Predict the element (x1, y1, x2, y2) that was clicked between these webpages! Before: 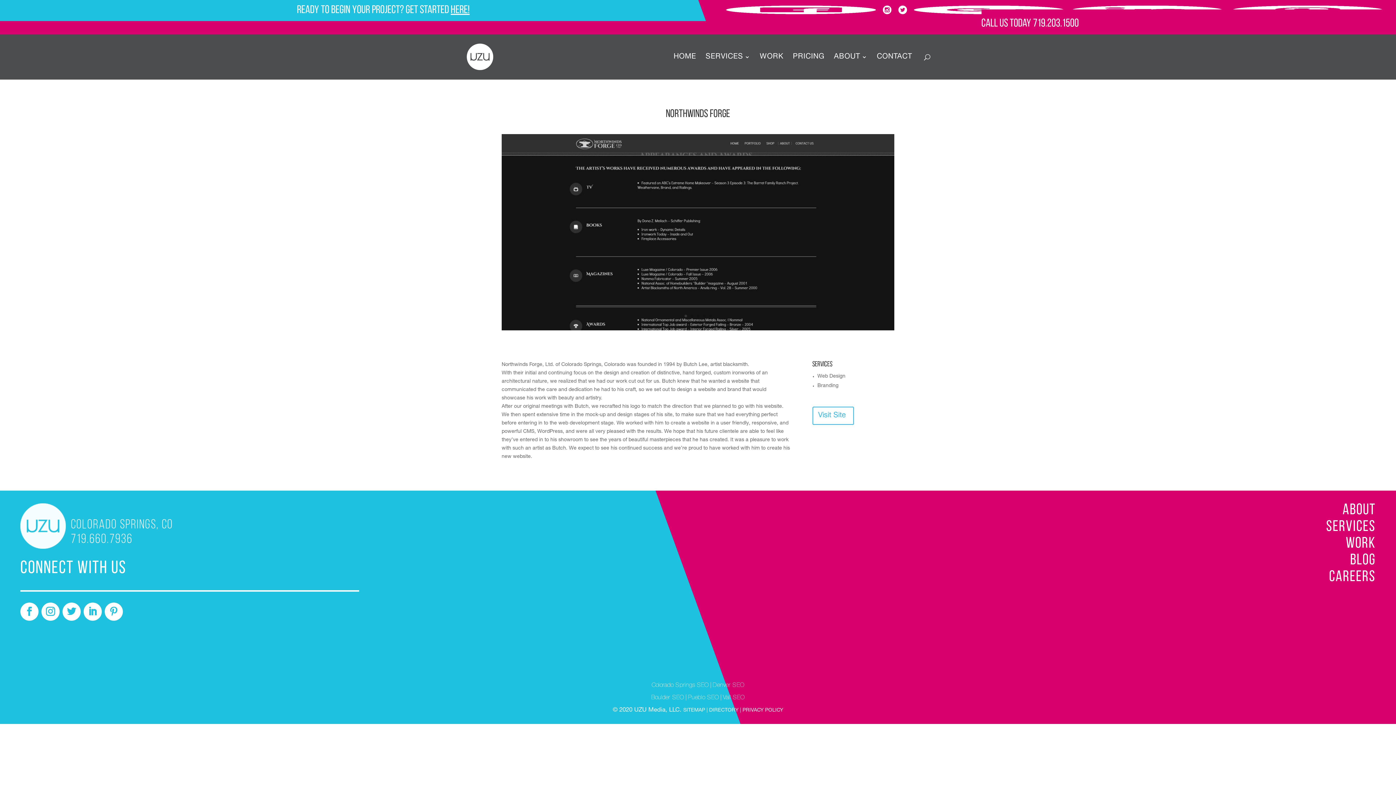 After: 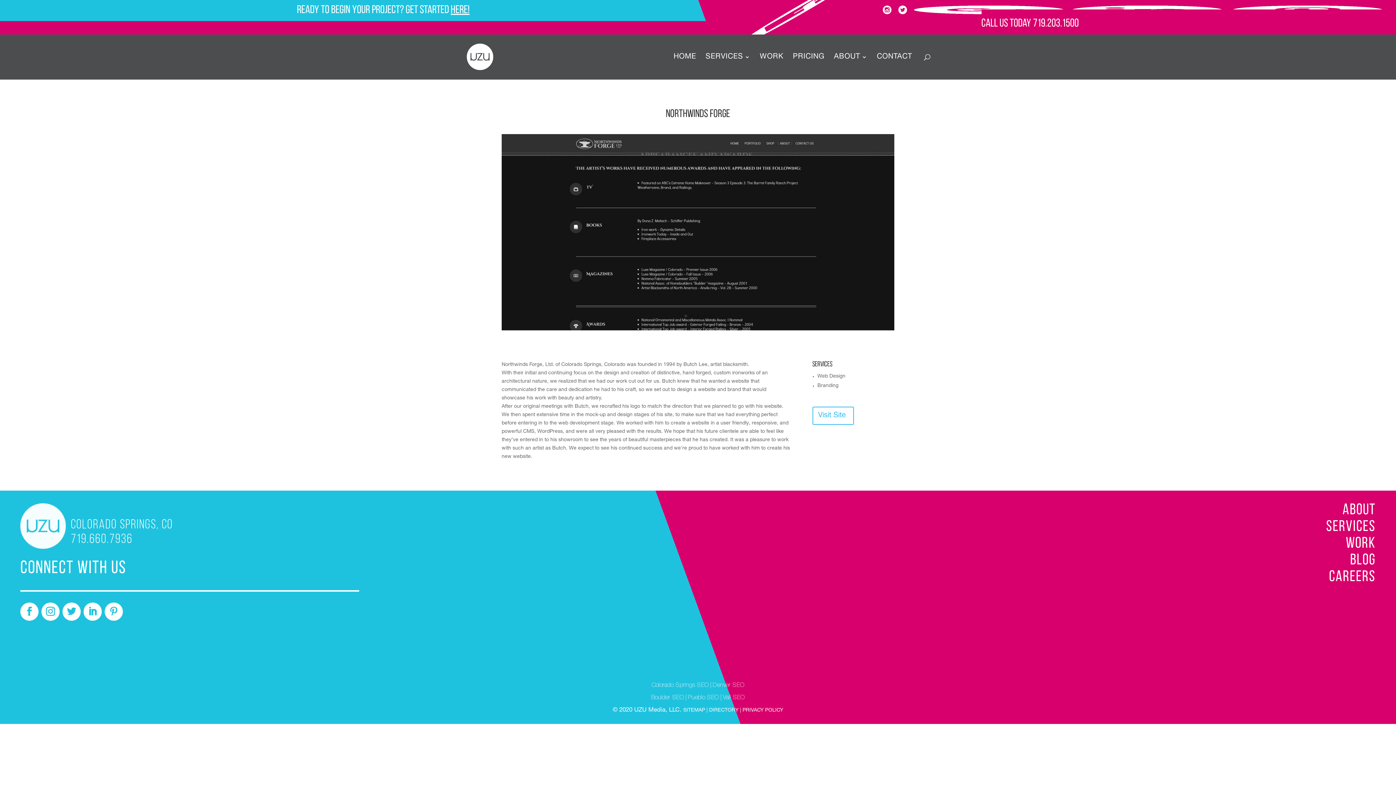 Action: bbox: (722, 3, 878, 16)